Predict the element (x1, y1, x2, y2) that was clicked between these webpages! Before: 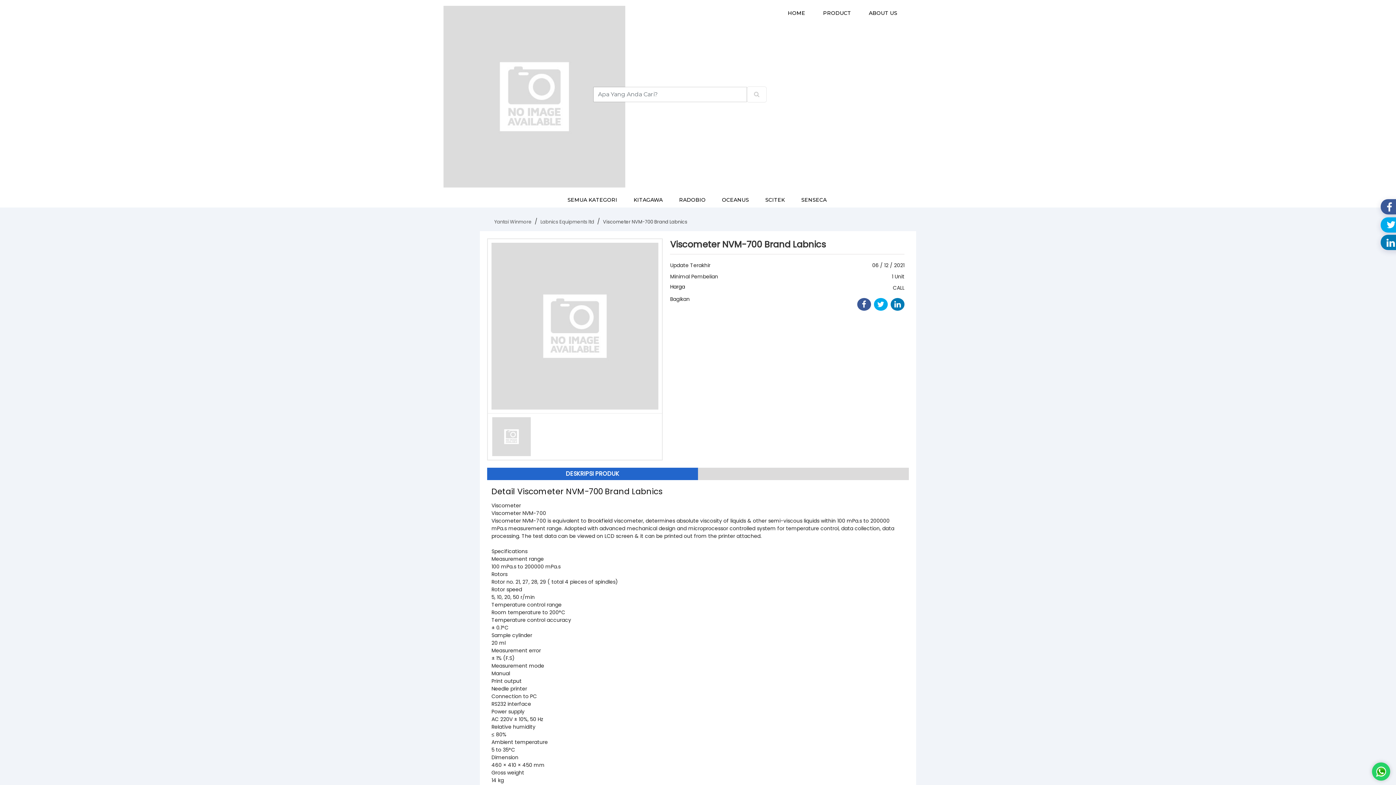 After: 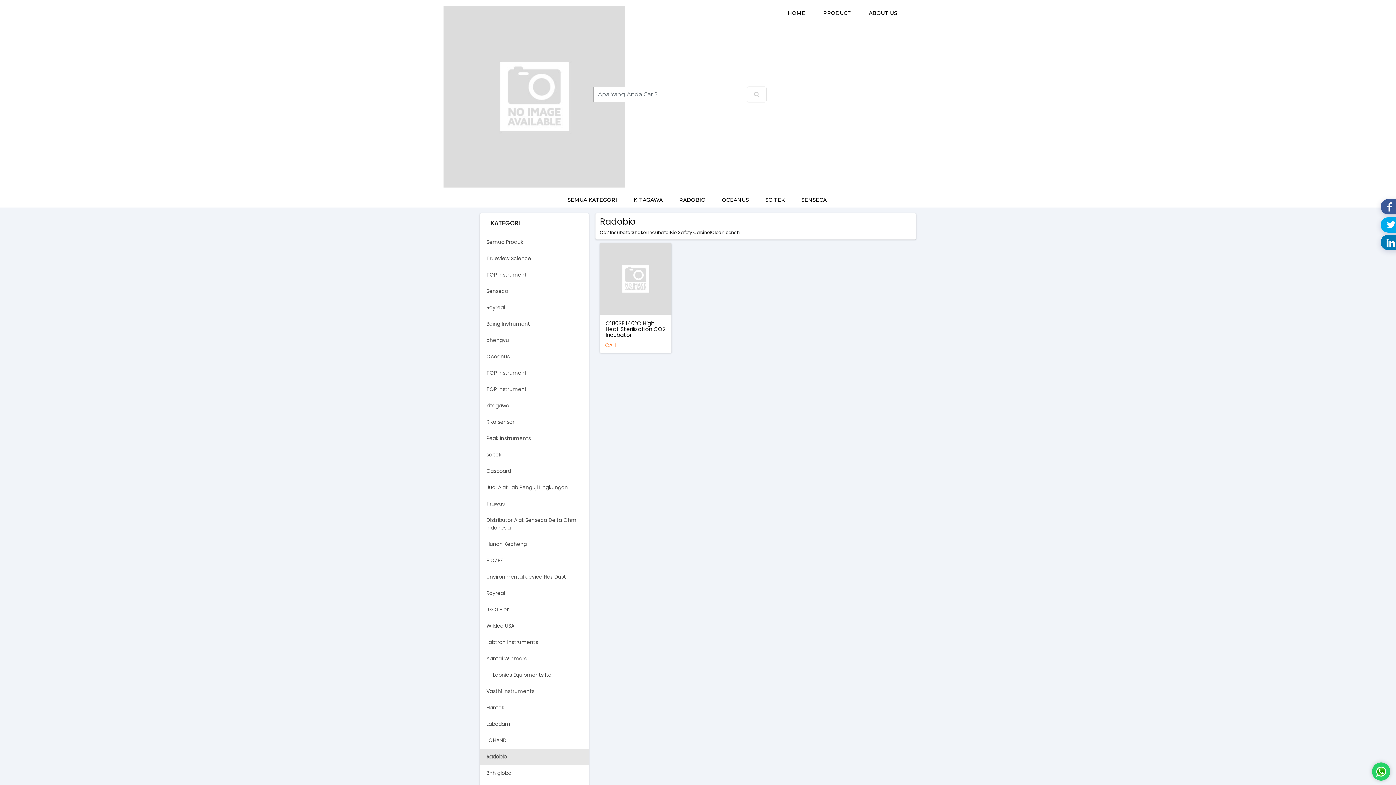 Action: label: RADOBIO bbox: (672, 192, 713, 207)